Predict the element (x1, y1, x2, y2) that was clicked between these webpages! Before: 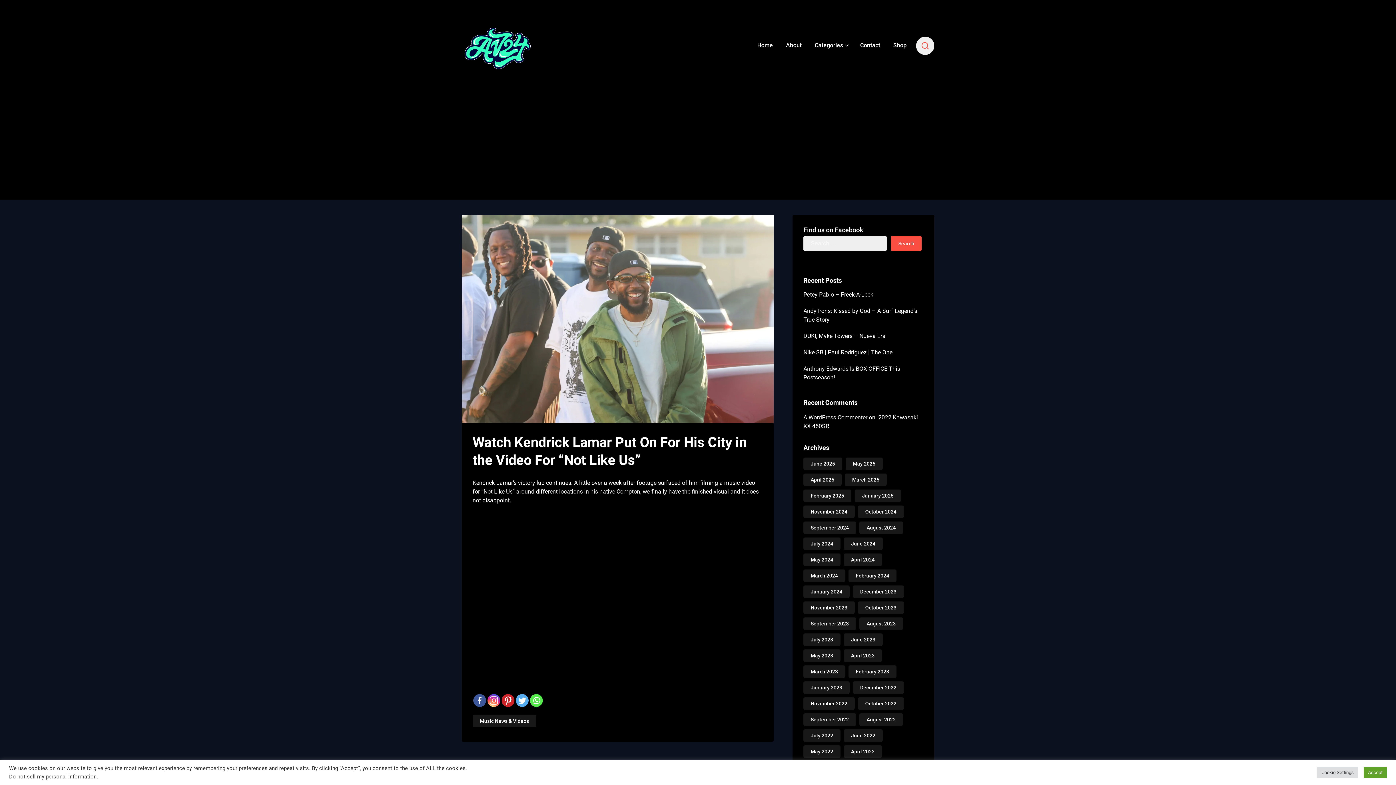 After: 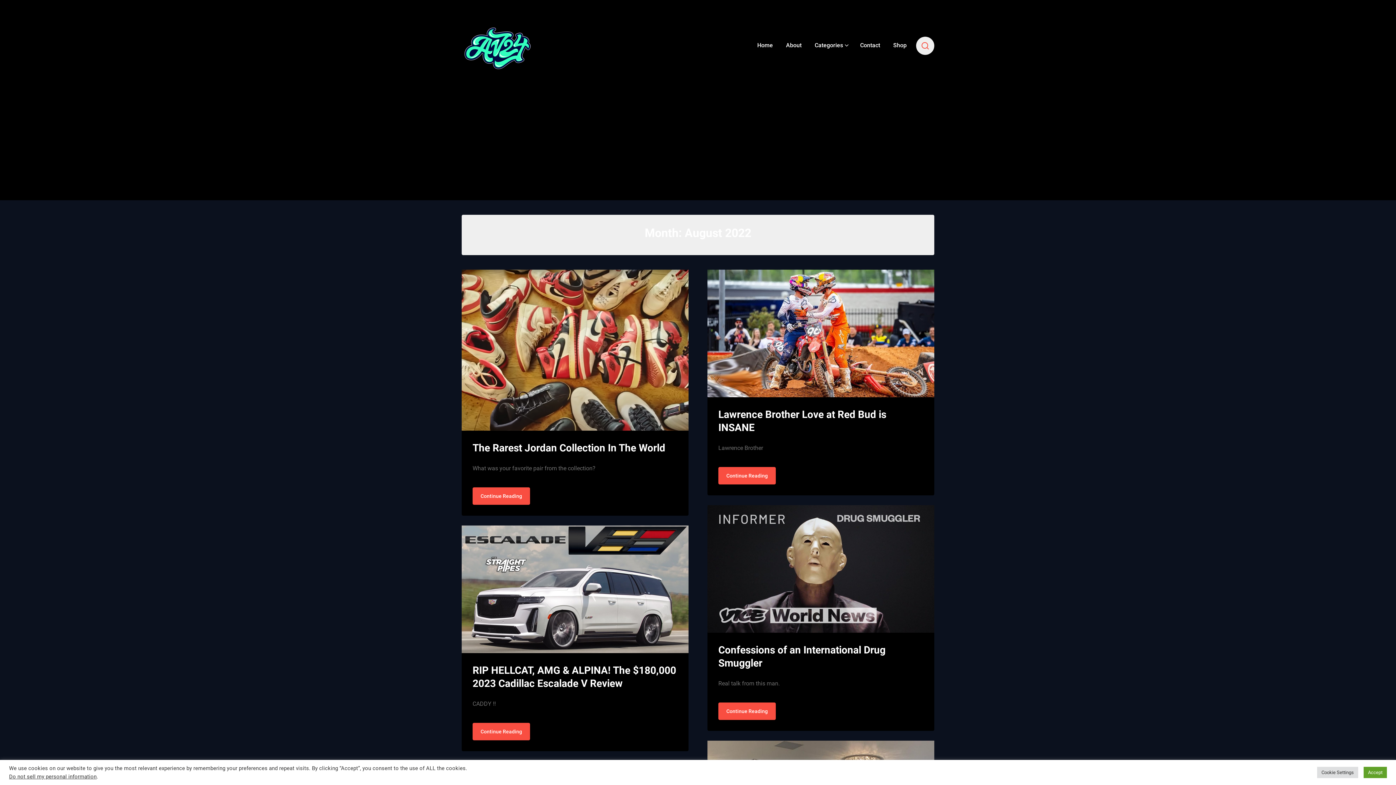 Action: label: August 2022 bbox: (866, 717, 896, 722)